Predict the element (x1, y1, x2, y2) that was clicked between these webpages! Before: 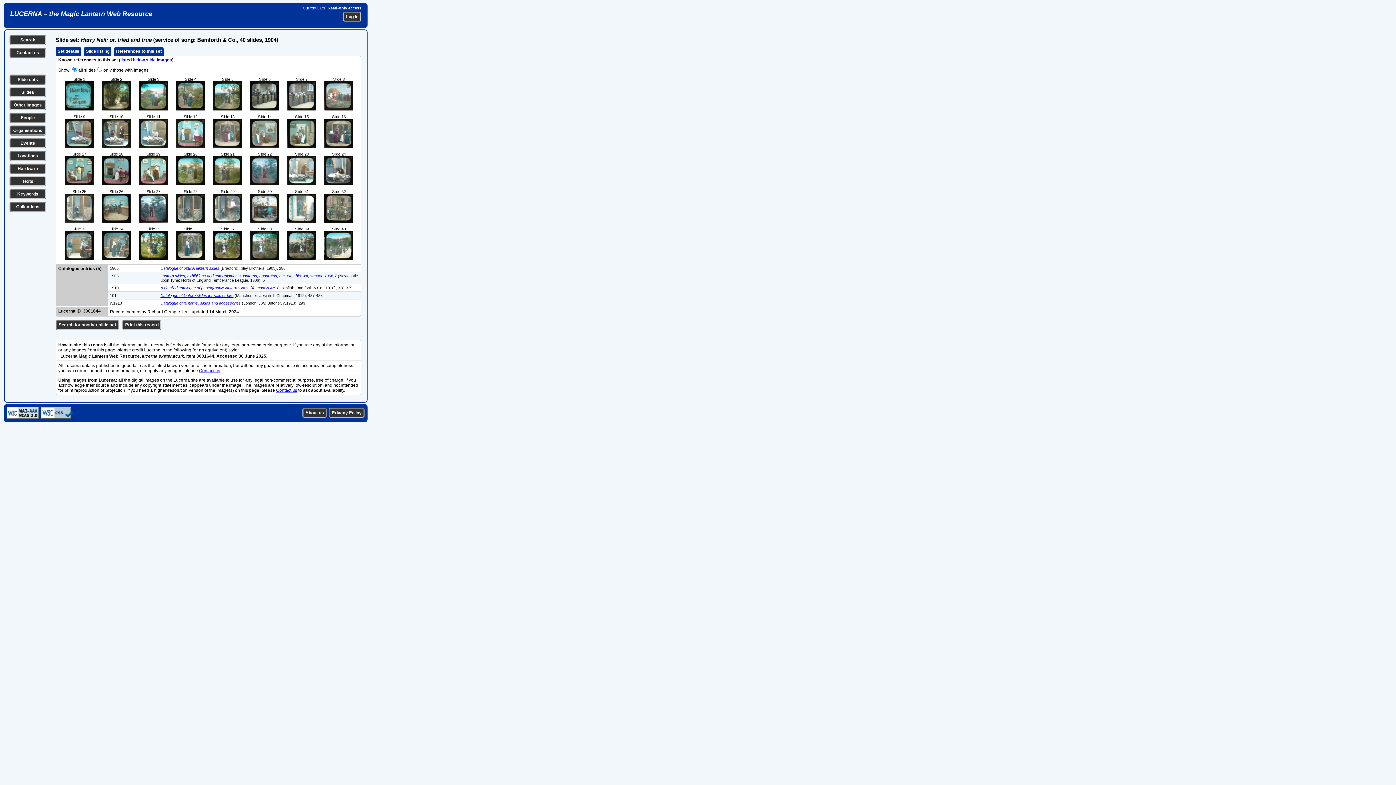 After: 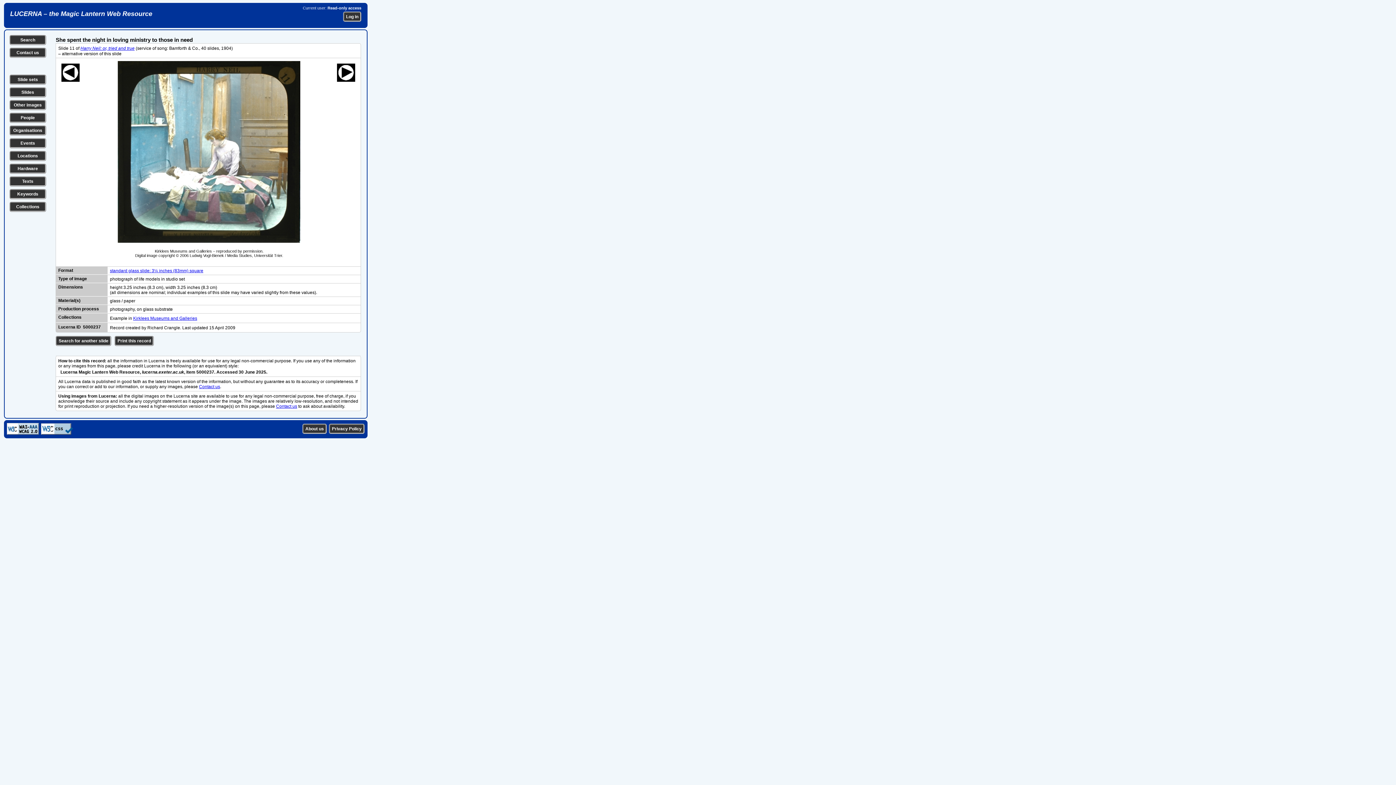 Action: bbox: (139, 144, 168, 148)